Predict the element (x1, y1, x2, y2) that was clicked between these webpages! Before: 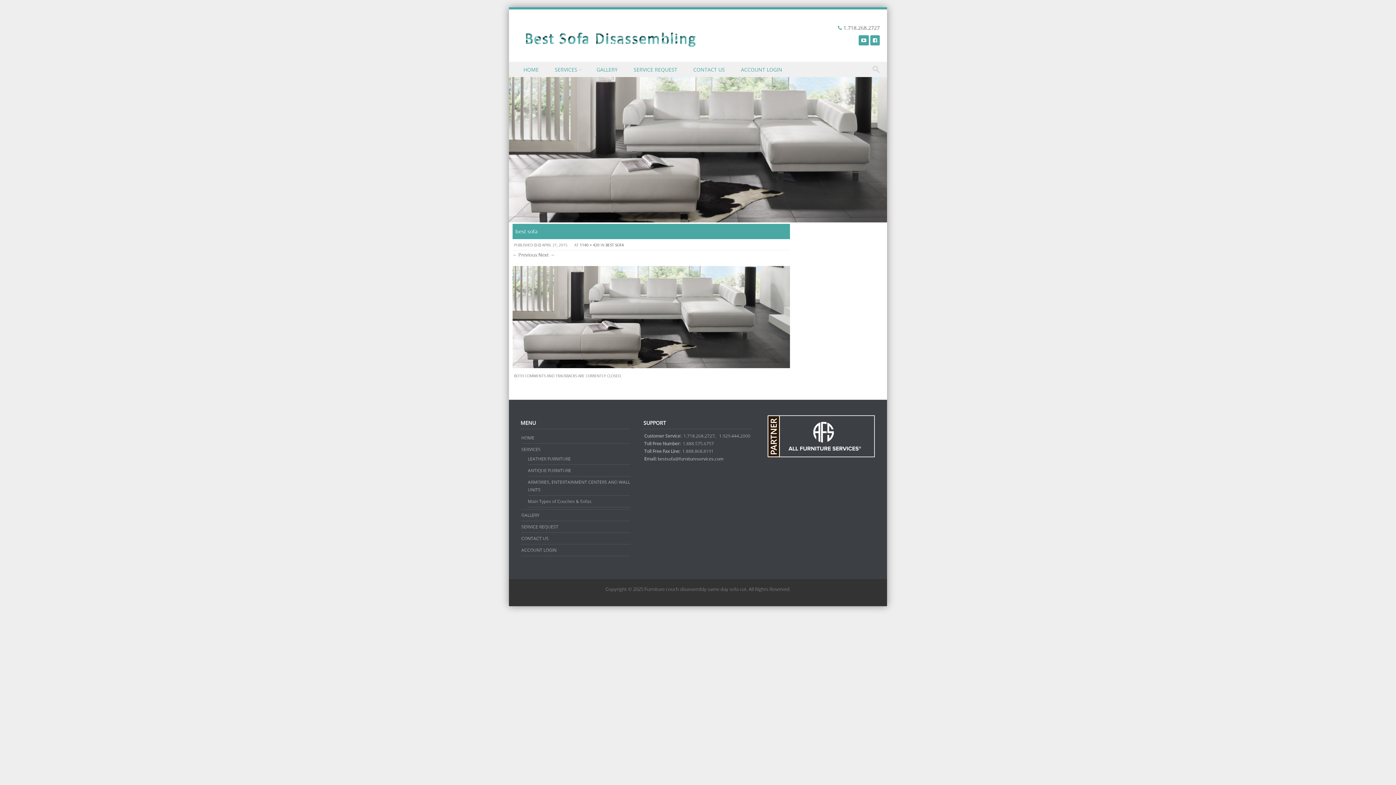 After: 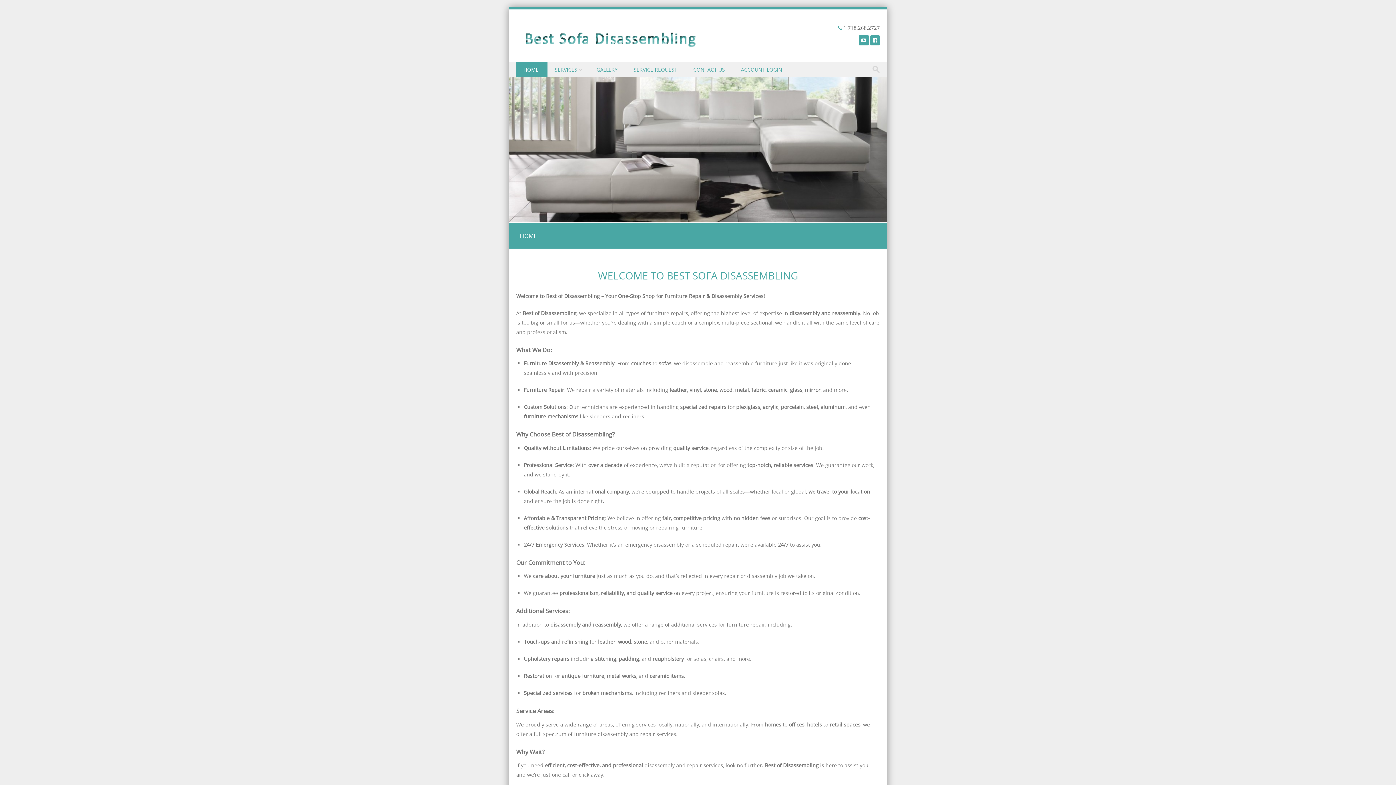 Action: bbox: (509, 214, 887, 221)